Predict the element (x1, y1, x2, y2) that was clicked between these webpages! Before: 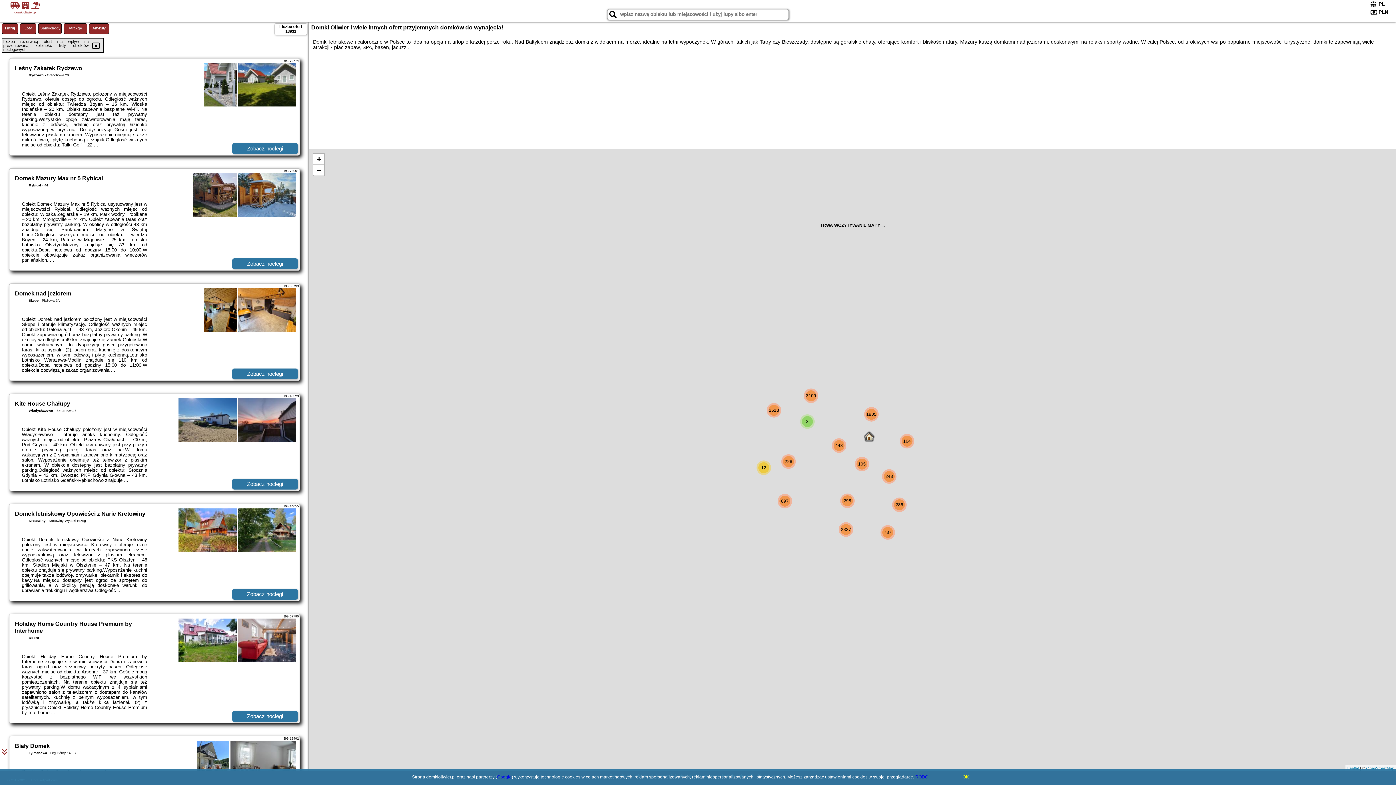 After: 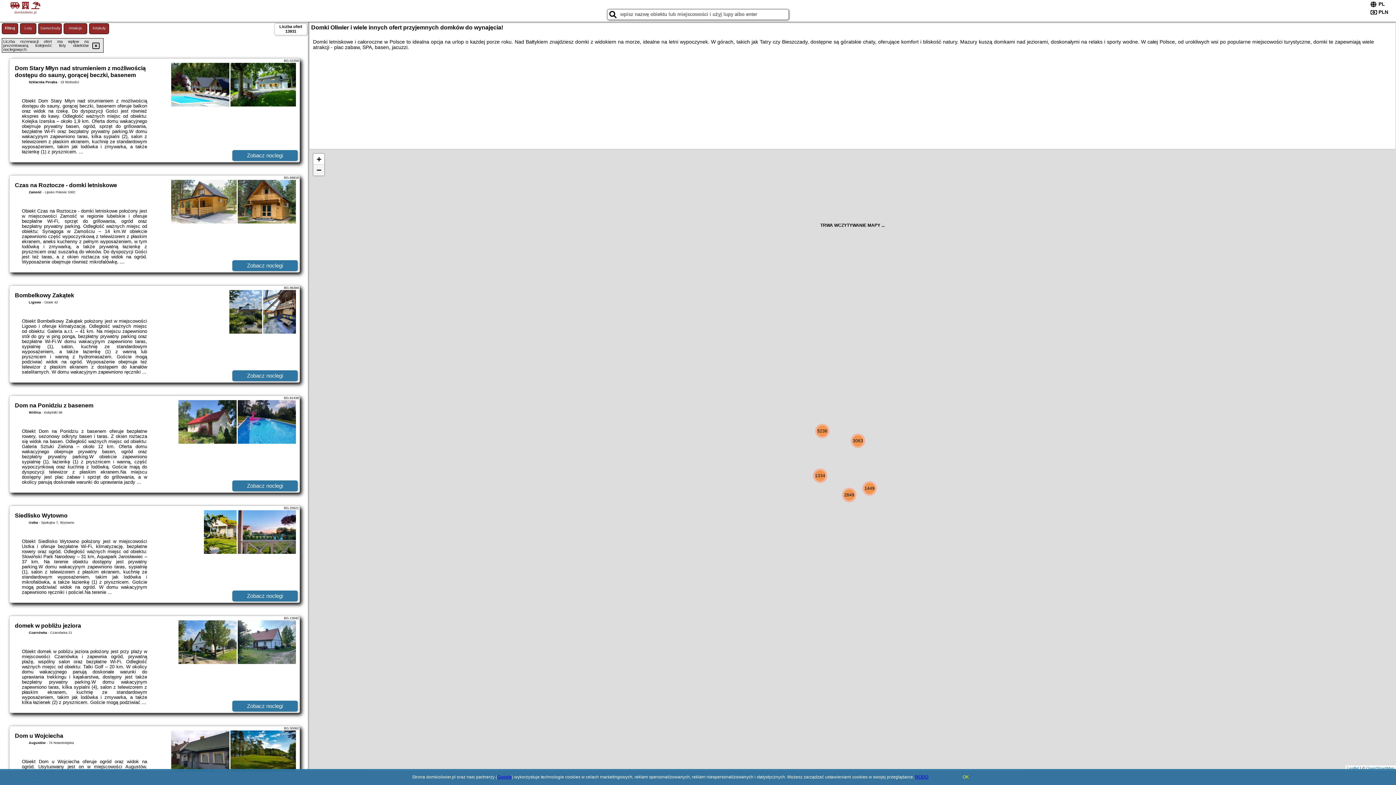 Action: label: Zoom out bbox: (313, 164, 324, 175)